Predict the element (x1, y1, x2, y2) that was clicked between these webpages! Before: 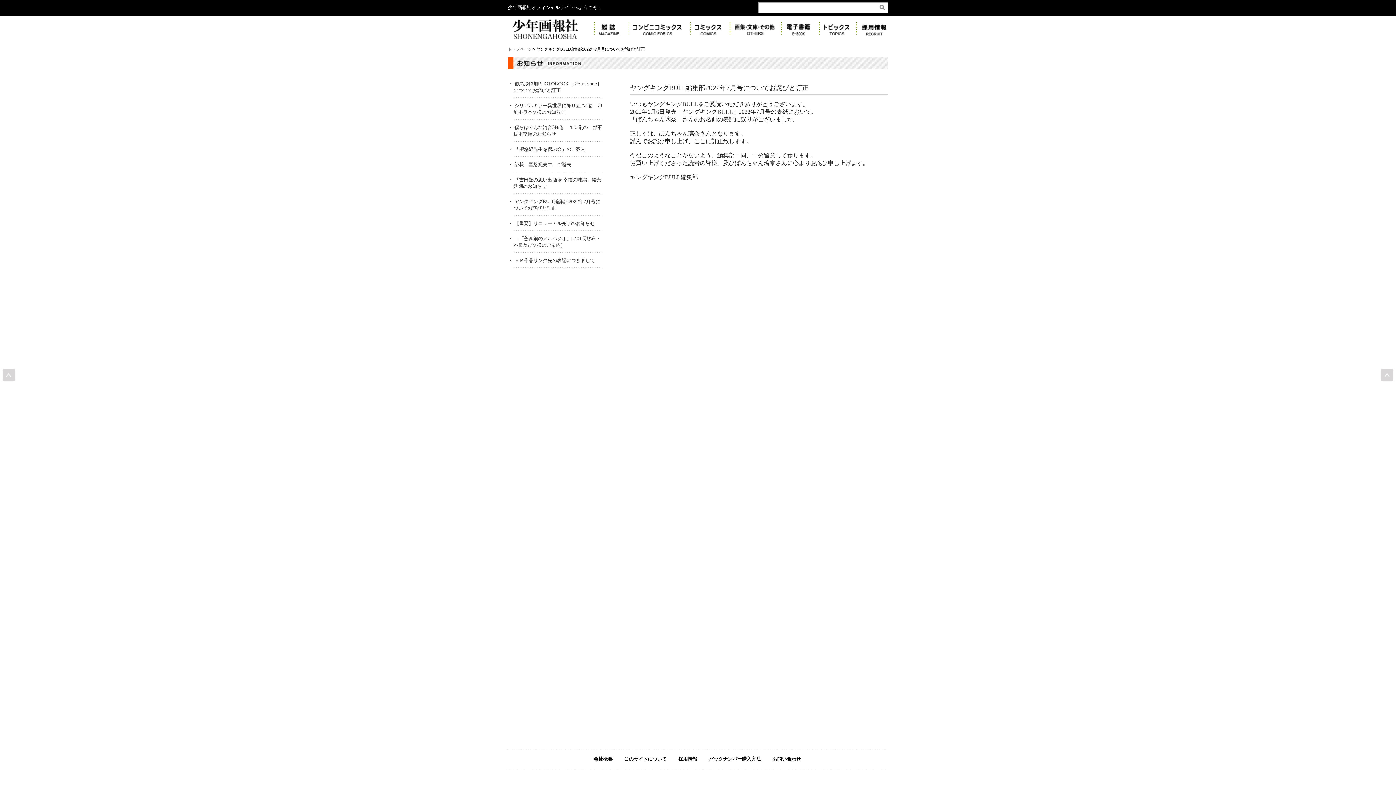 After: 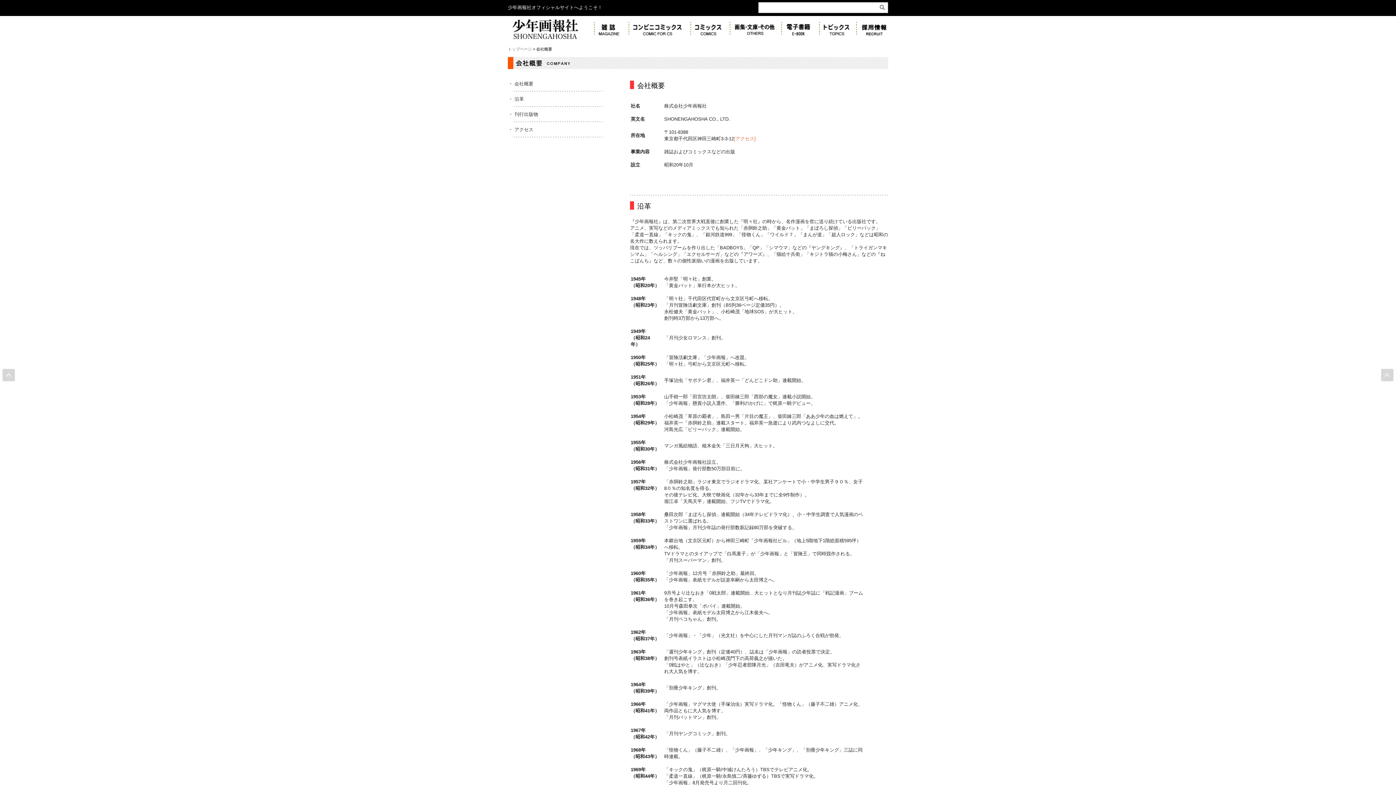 Action: label: 会社概要 bbox: (593, 756, 612, 762)